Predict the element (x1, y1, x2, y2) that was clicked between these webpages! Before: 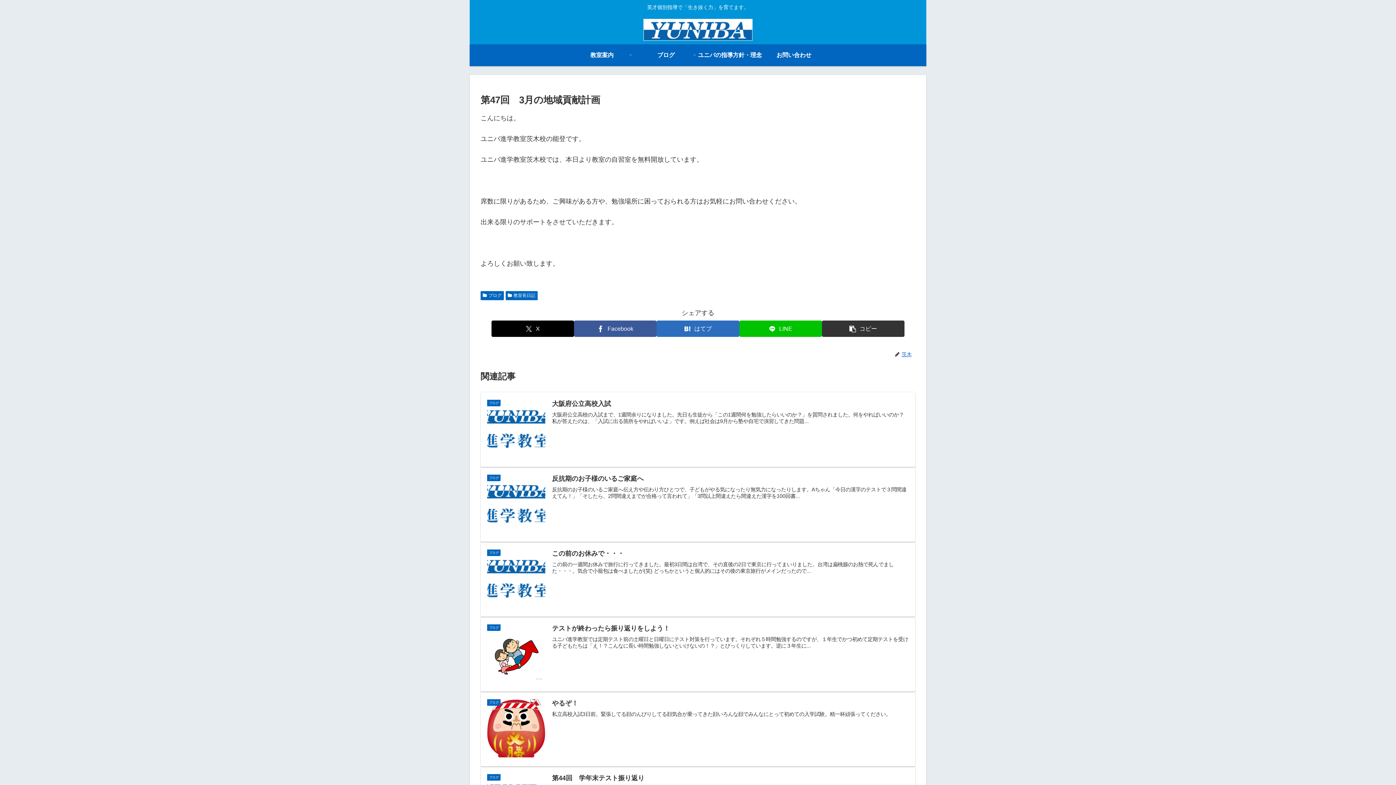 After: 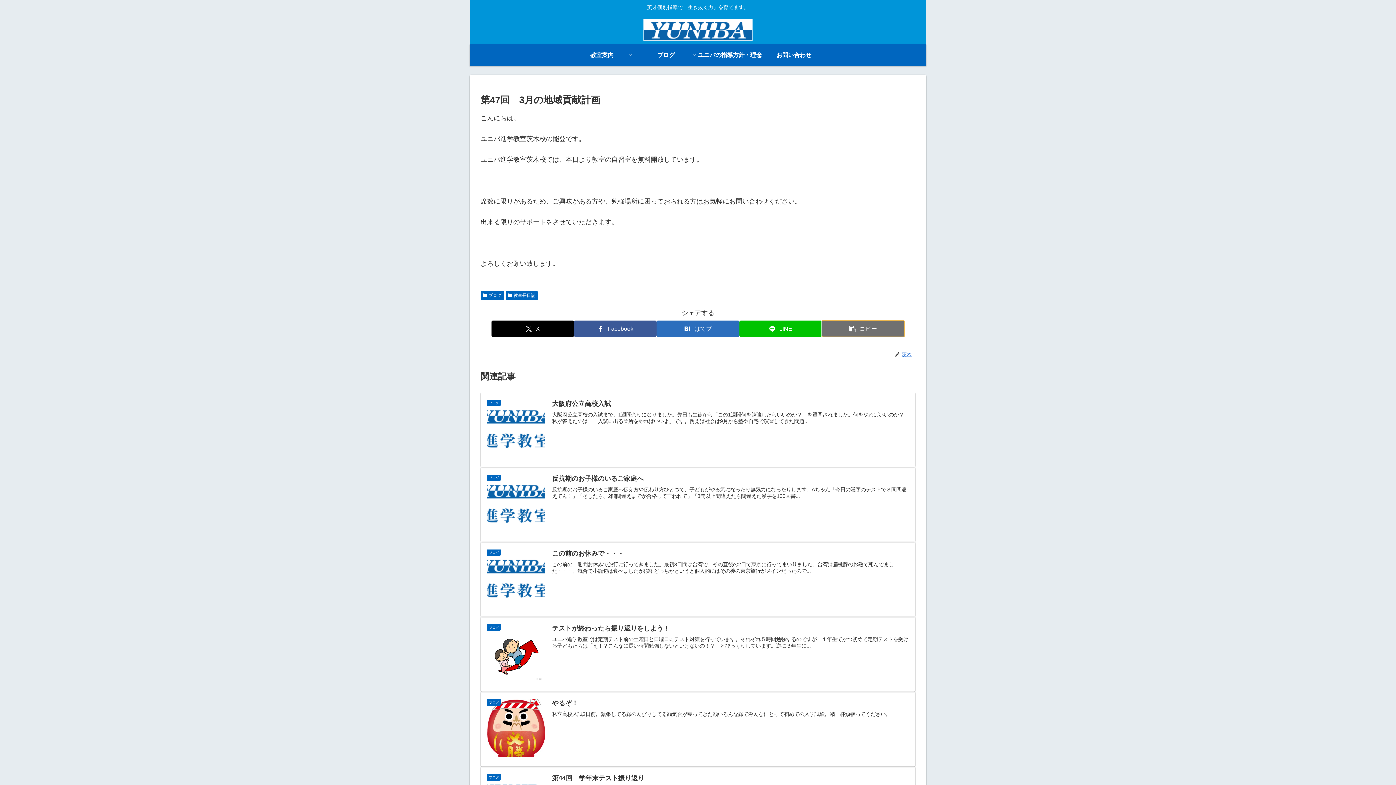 Action: label: タイトルとURLをコピーする bbox: (822, 320, 904, 337)